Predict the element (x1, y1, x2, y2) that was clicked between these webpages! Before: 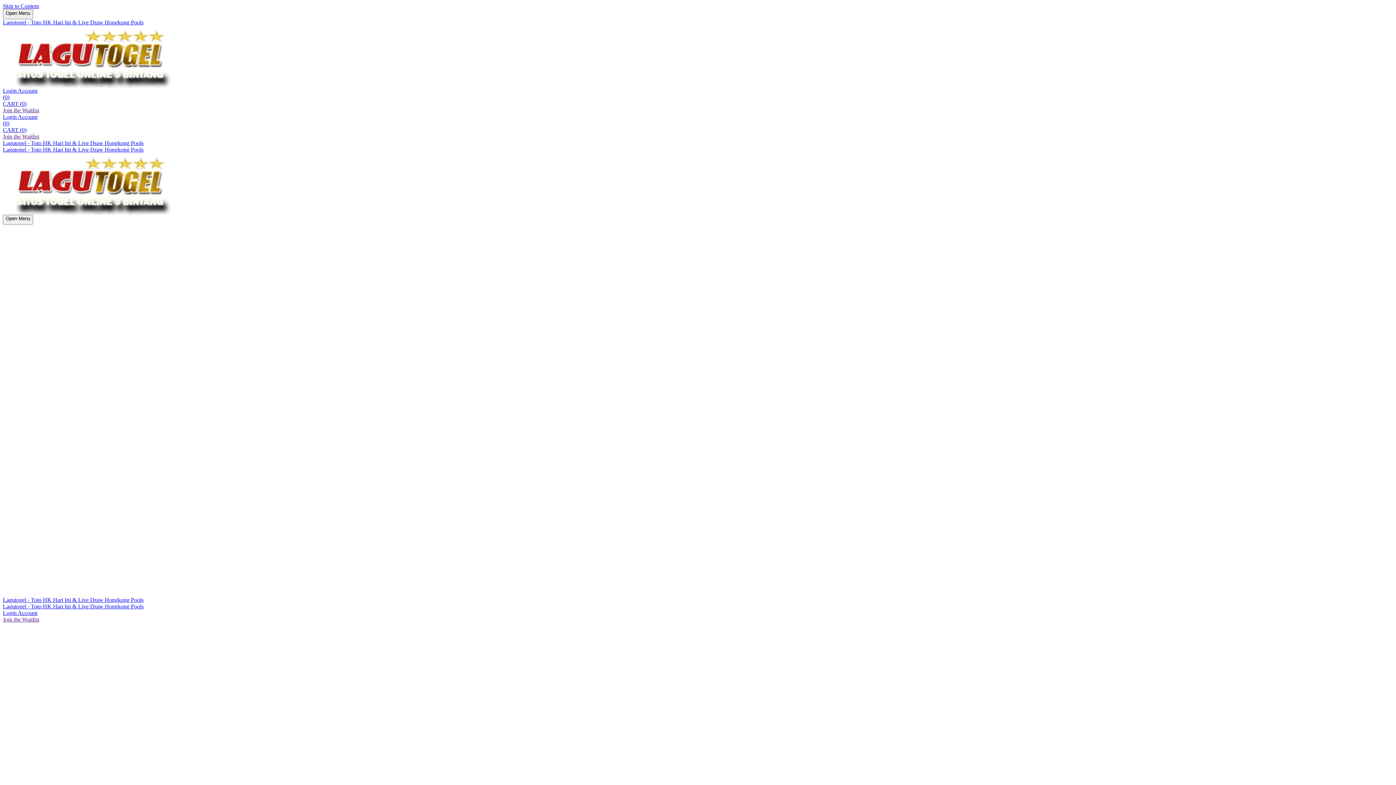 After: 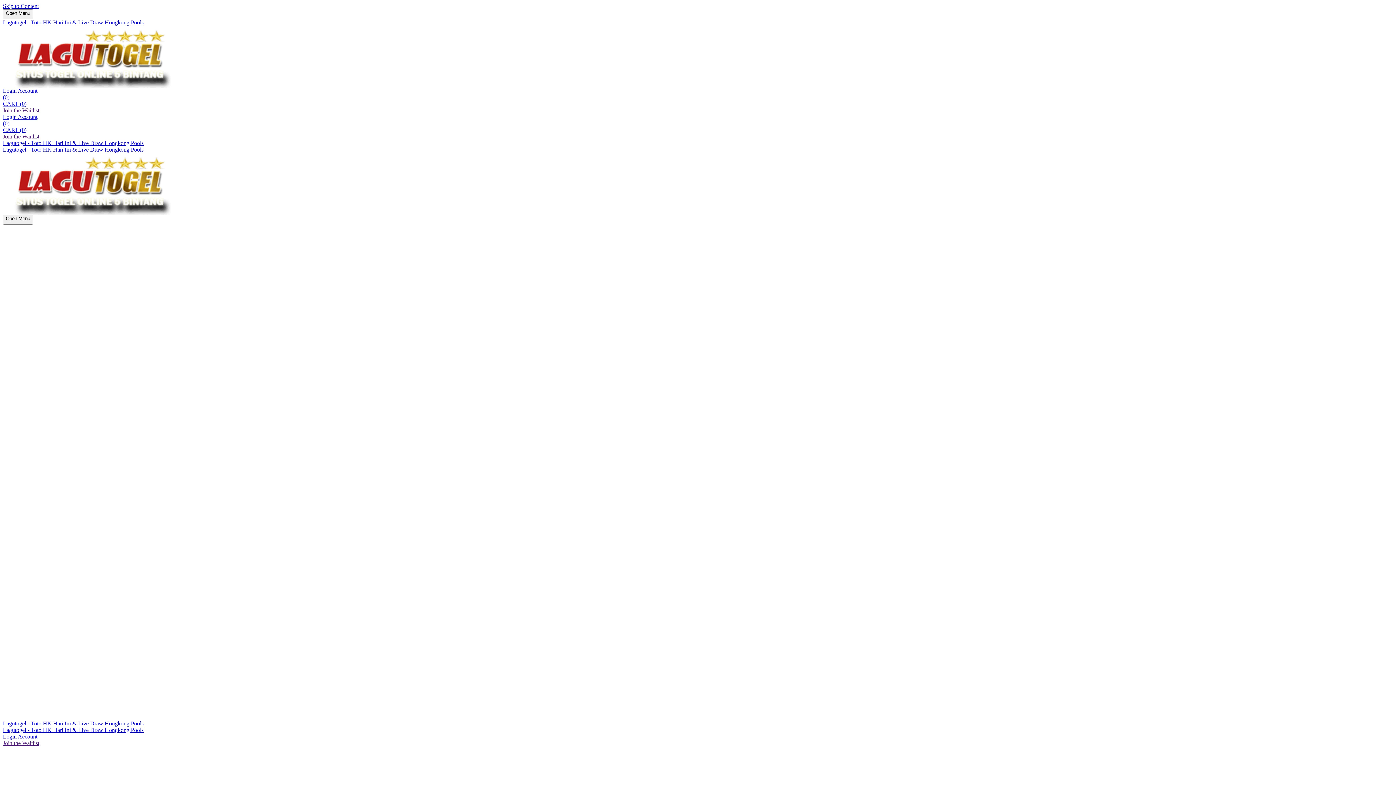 Action: bbox: (2, 19, 143, 25) label: Lagutogel - Toto HK Hari Ini & Live Draw Hongkong Pools